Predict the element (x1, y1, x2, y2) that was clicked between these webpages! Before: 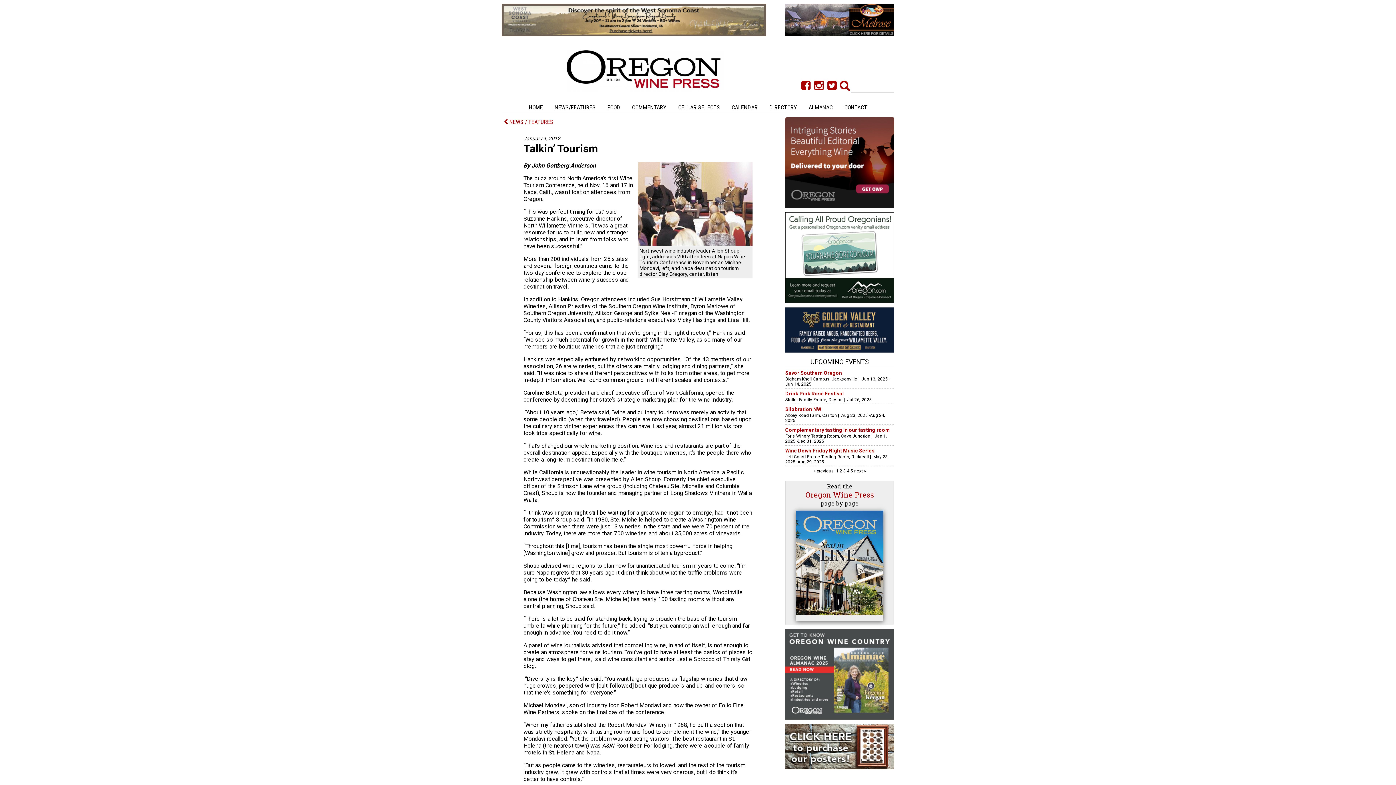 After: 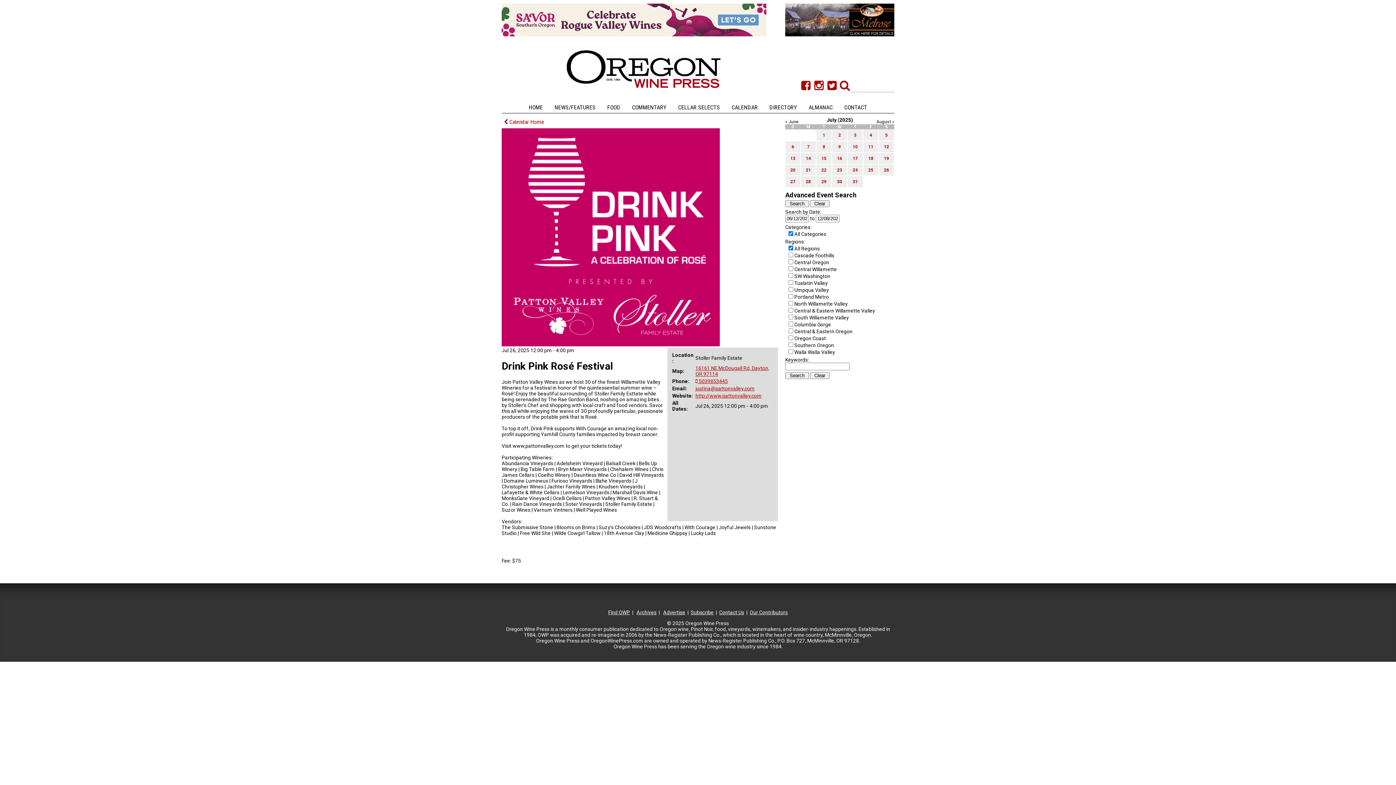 Action: bbox: (785, 390, 844, 396) label: Drink Pink Rosé Festival